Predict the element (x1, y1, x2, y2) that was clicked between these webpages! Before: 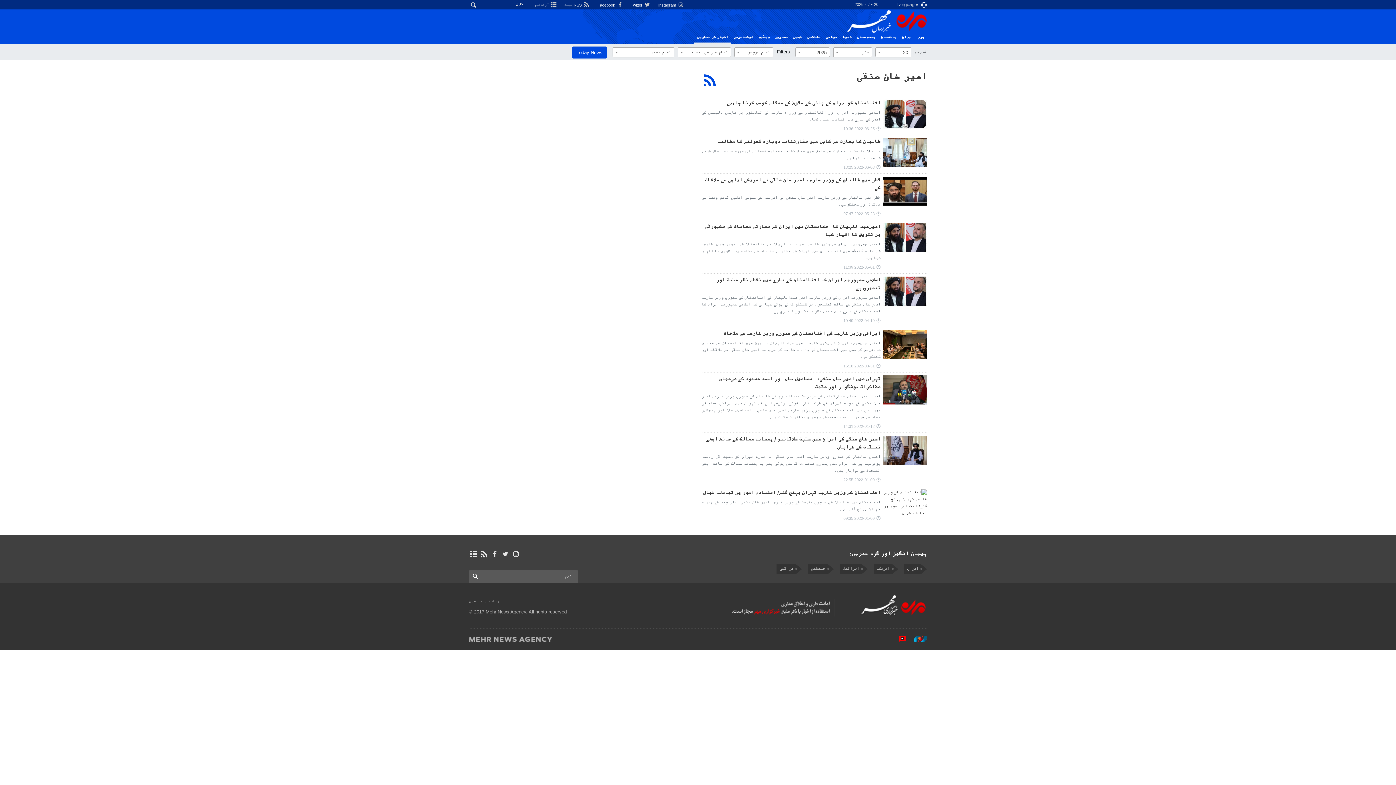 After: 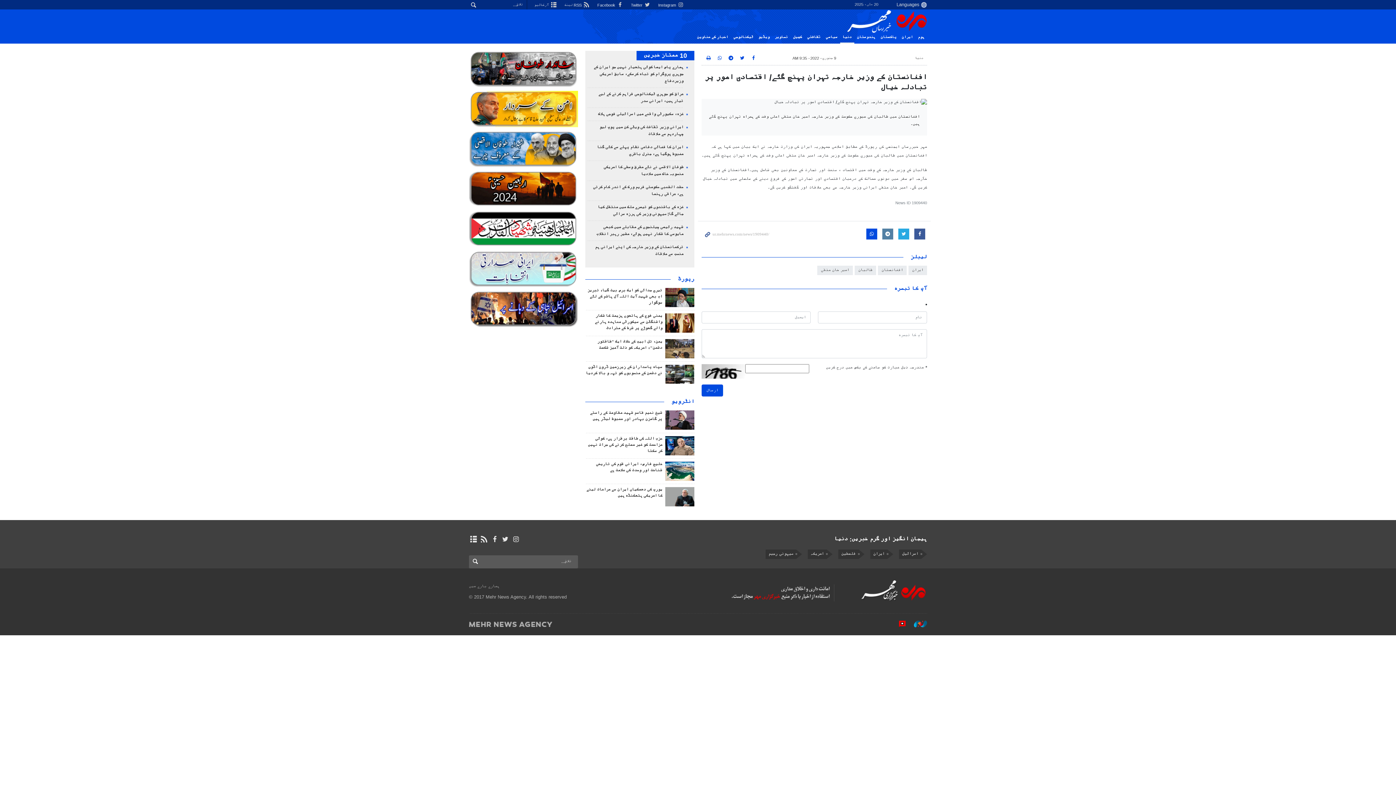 Action: bbox: (843, 515, 880, 521) label: 2022-01-09 09:35